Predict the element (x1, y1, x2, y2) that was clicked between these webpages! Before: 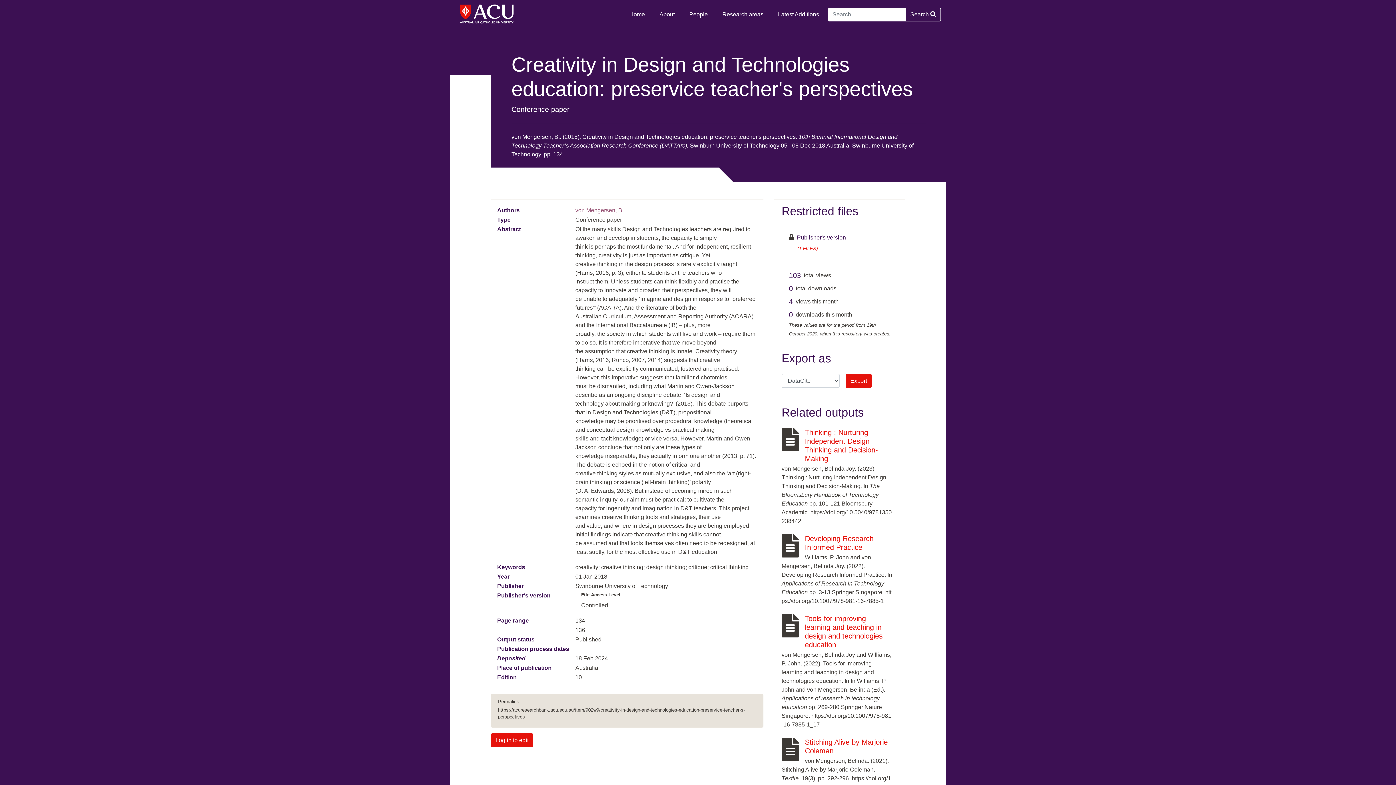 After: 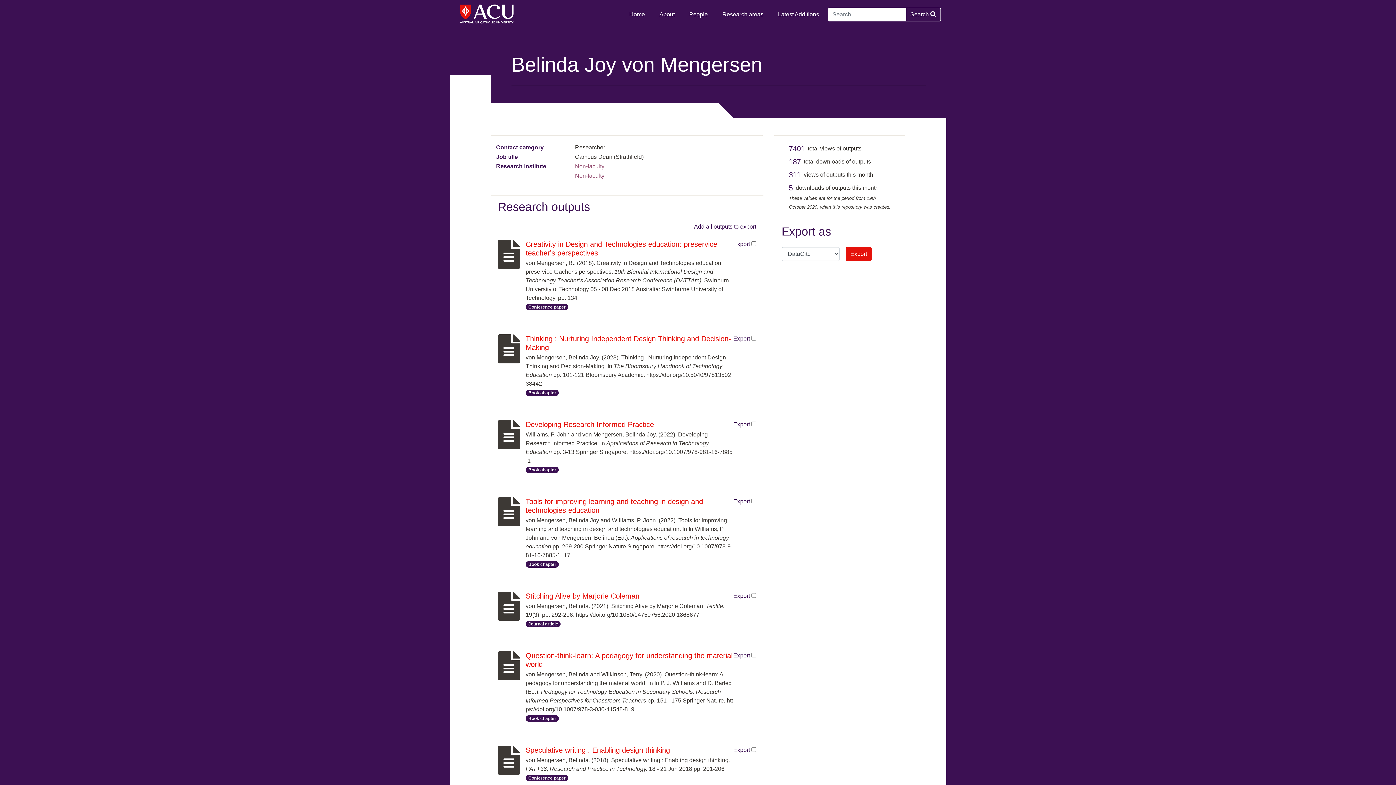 Action: label: von Mengersen, B. bbox: (575, 207, 623, 213)